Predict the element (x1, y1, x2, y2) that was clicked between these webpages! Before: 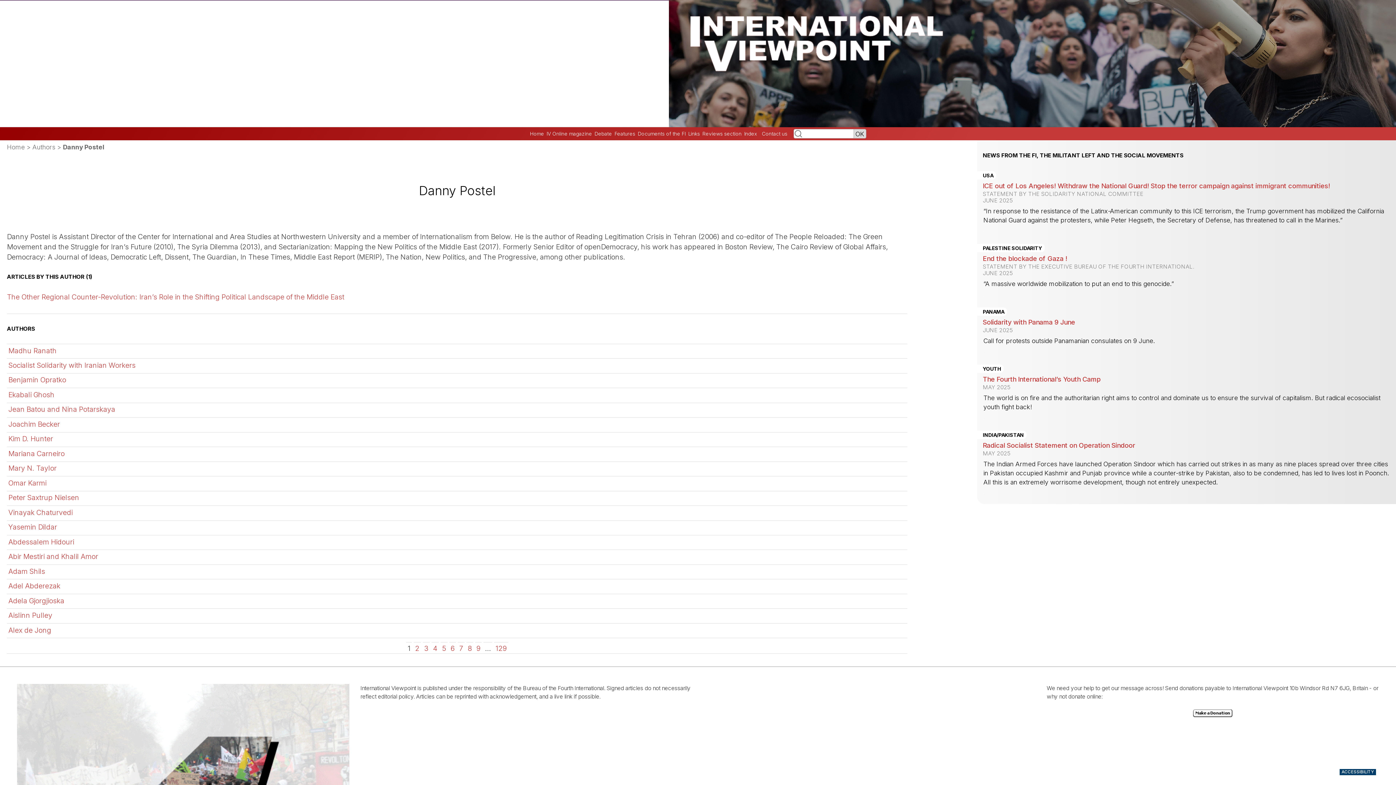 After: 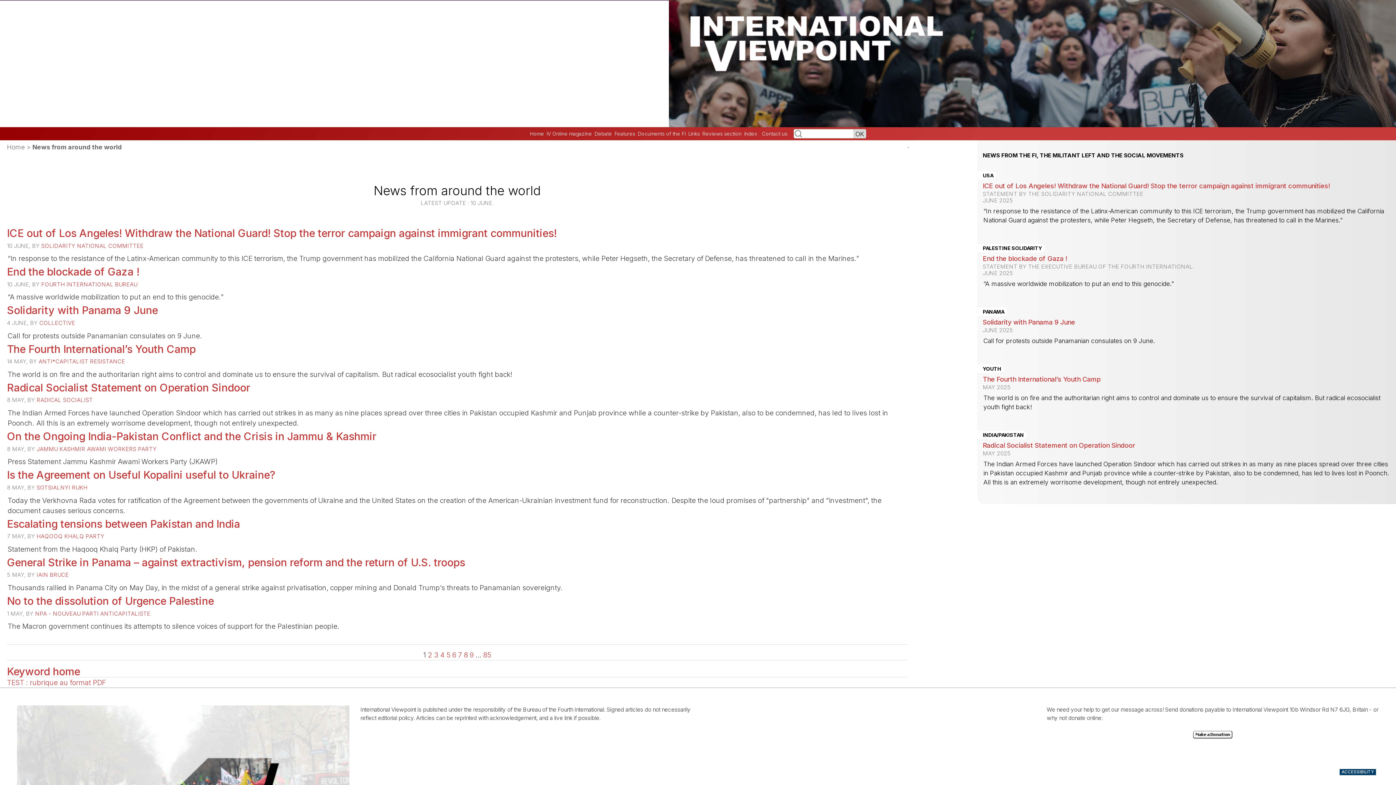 Action: label: NEWS FROM THE FI, THE MILITANT LEFT AND THE SOCIAL MOVEMENTS bbox: (983, 152, 1390, 159)